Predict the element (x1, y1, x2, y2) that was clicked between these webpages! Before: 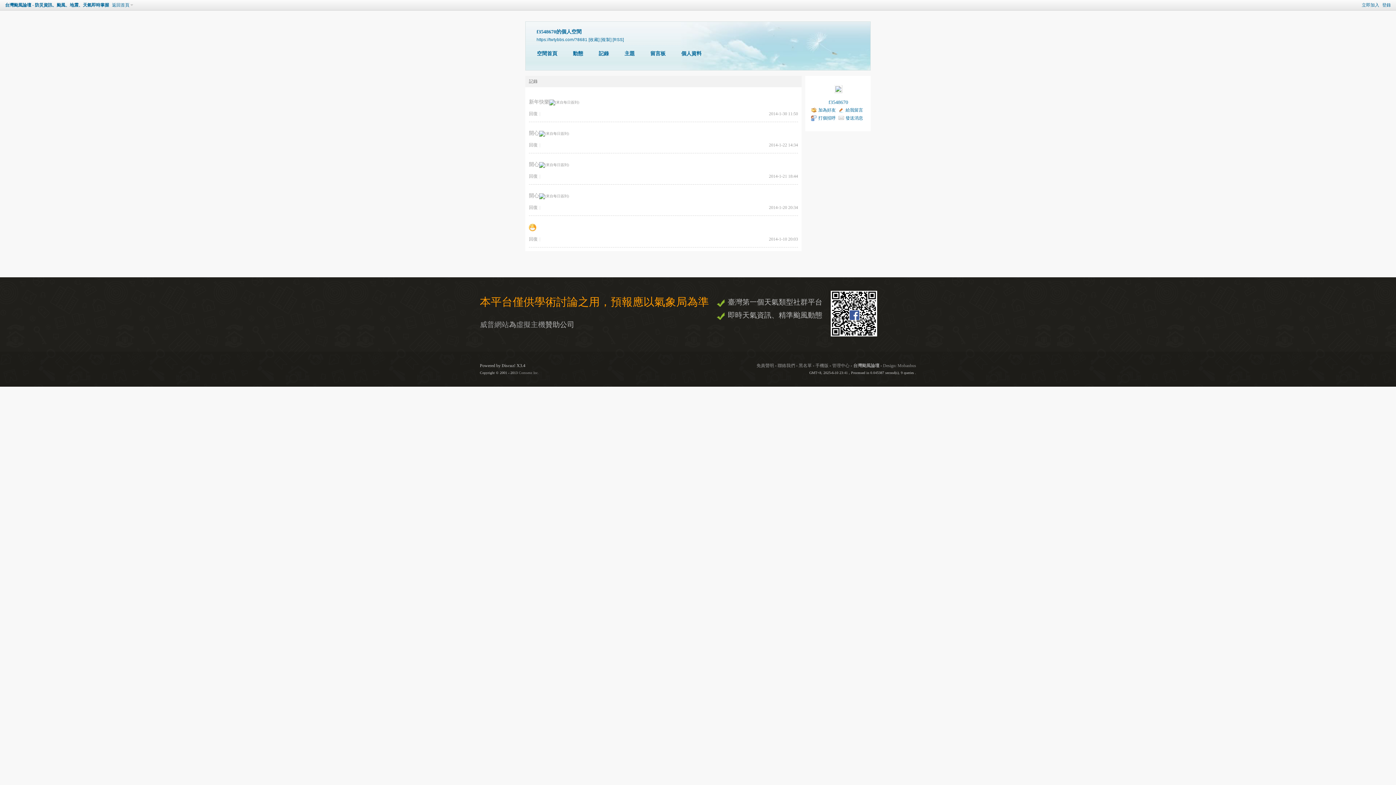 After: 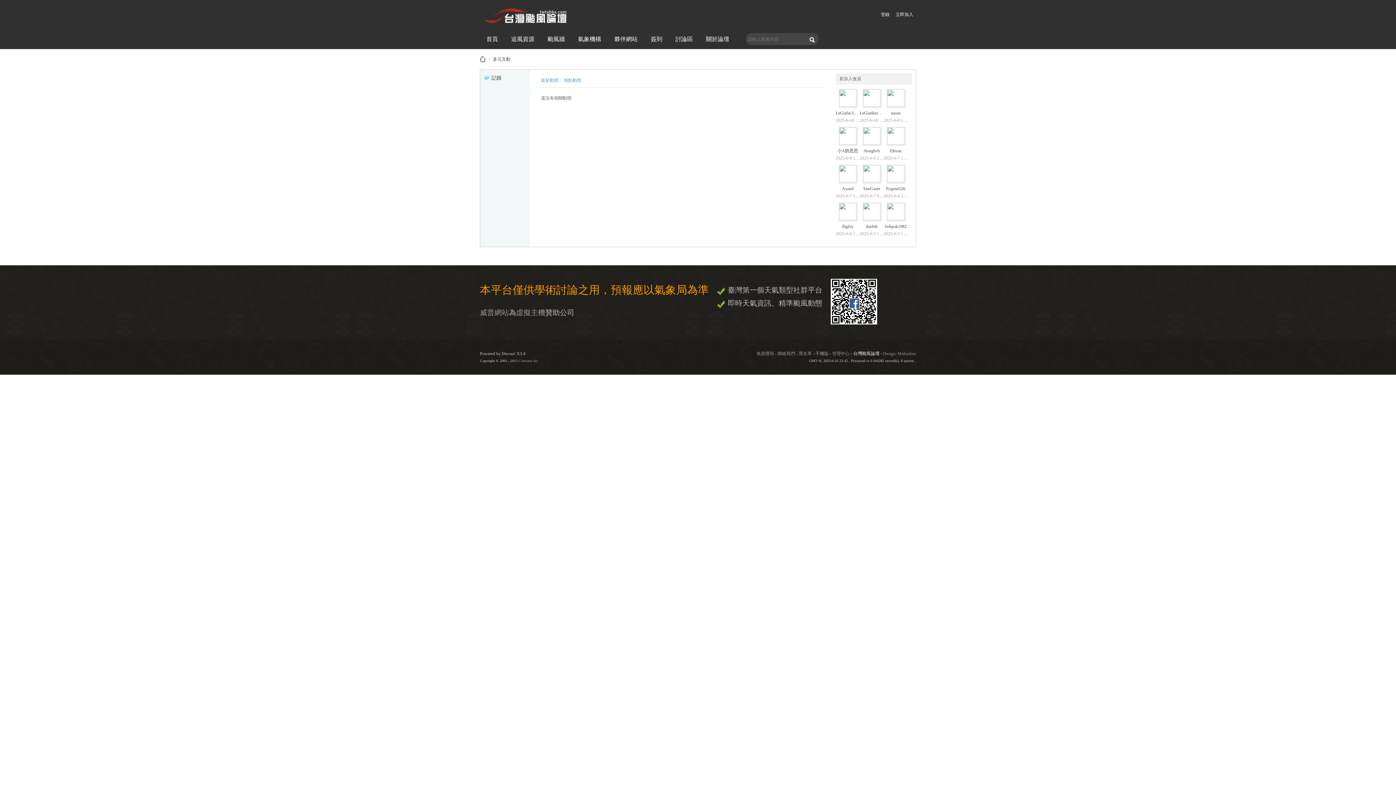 Action: bbox: (110, 0, 134, 10) label: 返回首頁